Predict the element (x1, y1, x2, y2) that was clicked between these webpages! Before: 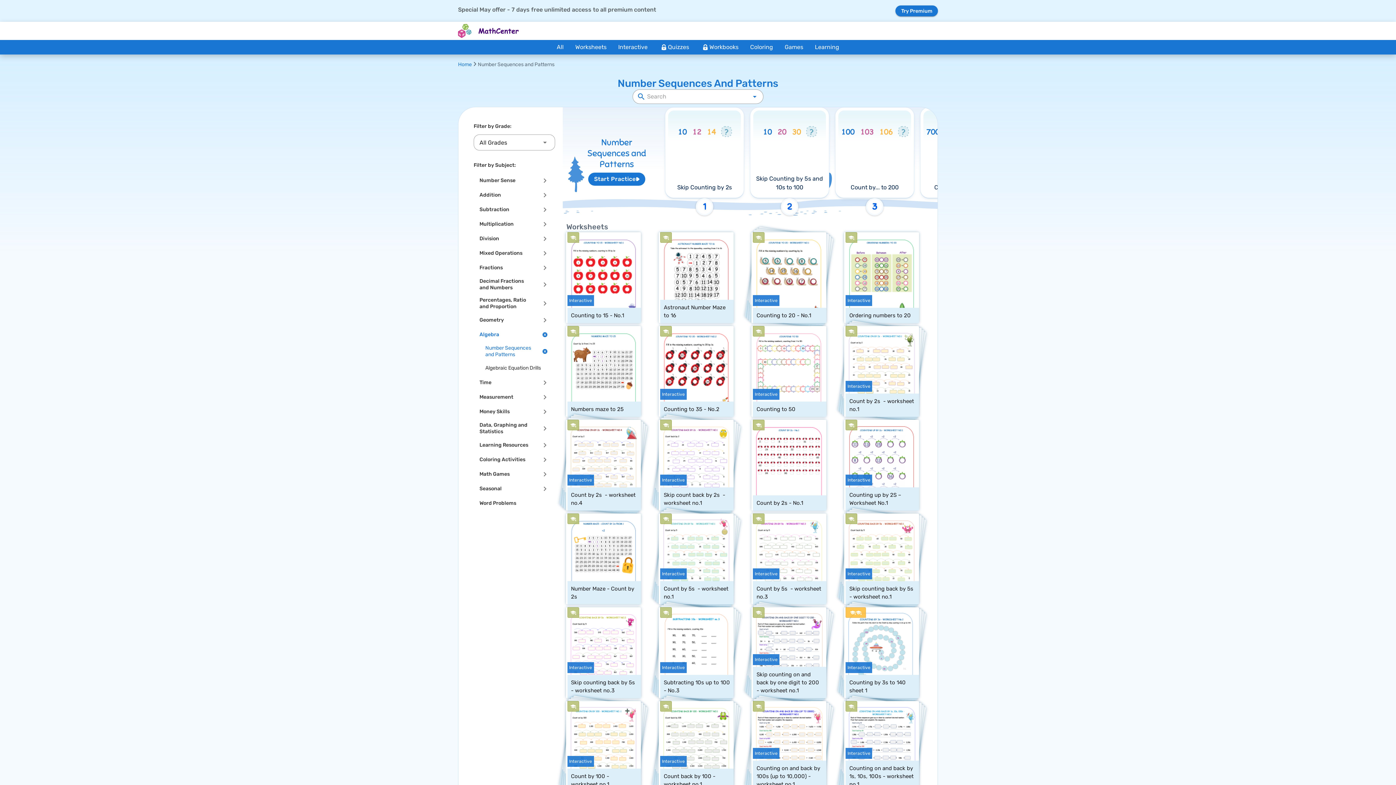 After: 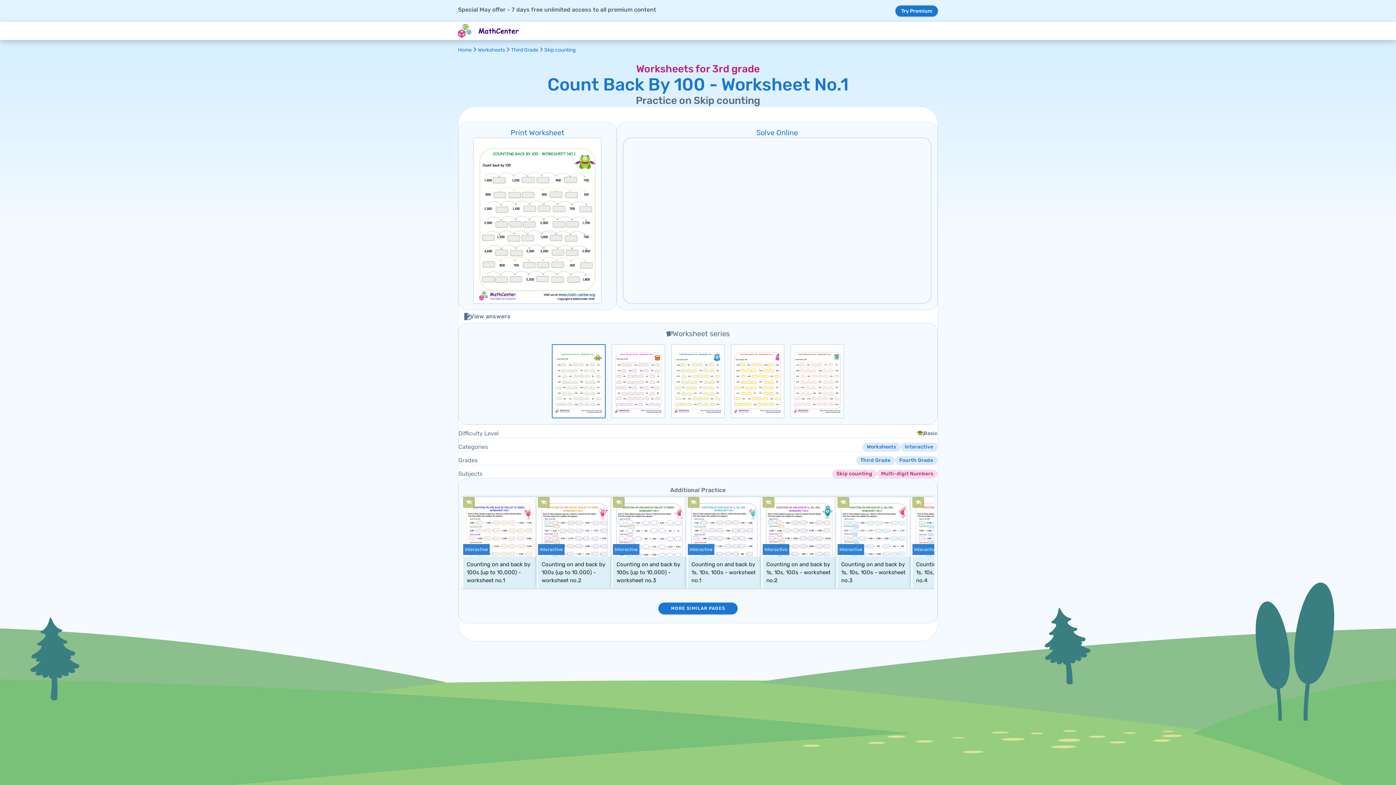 Action: label: Interactive
Count back by 100 - worksheet no.1 bbox: (658, 701, 733, 792)